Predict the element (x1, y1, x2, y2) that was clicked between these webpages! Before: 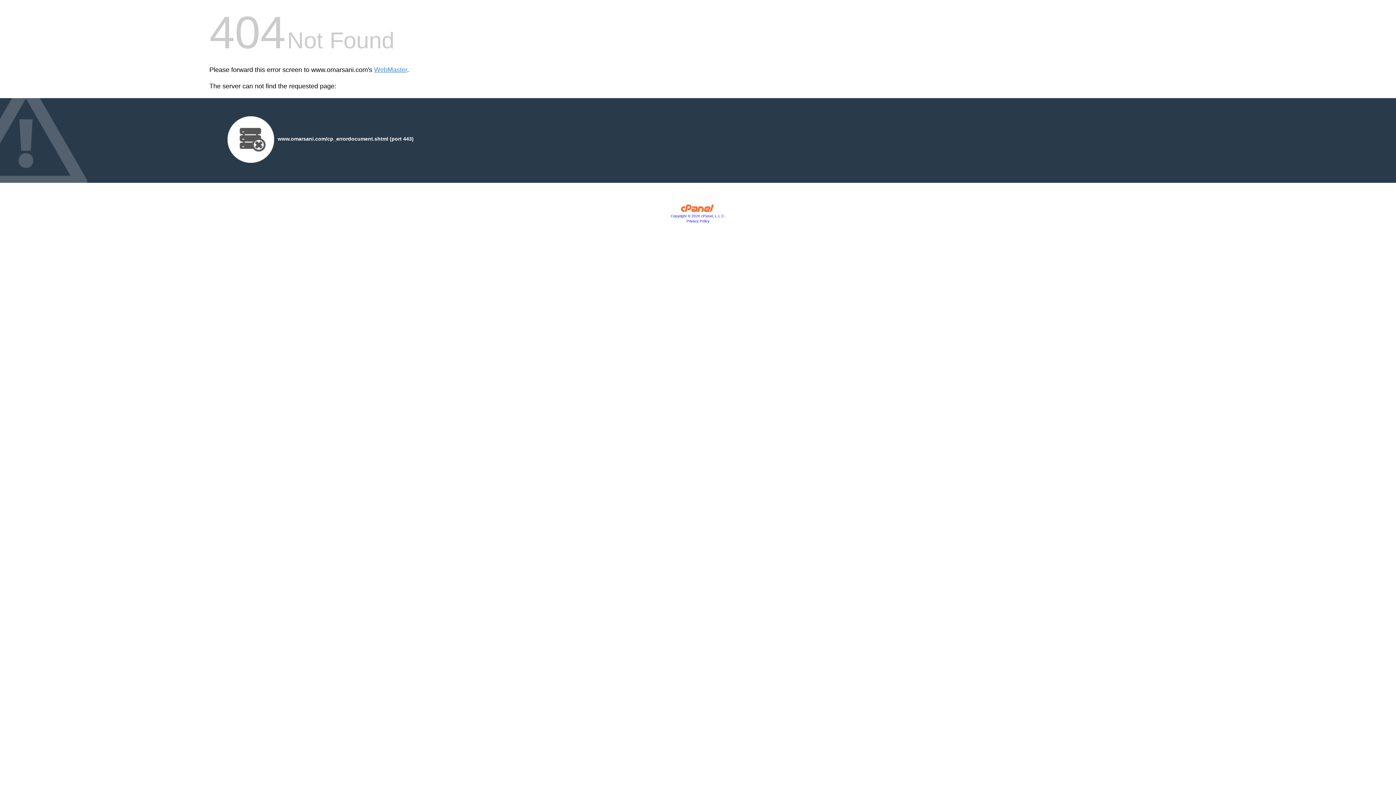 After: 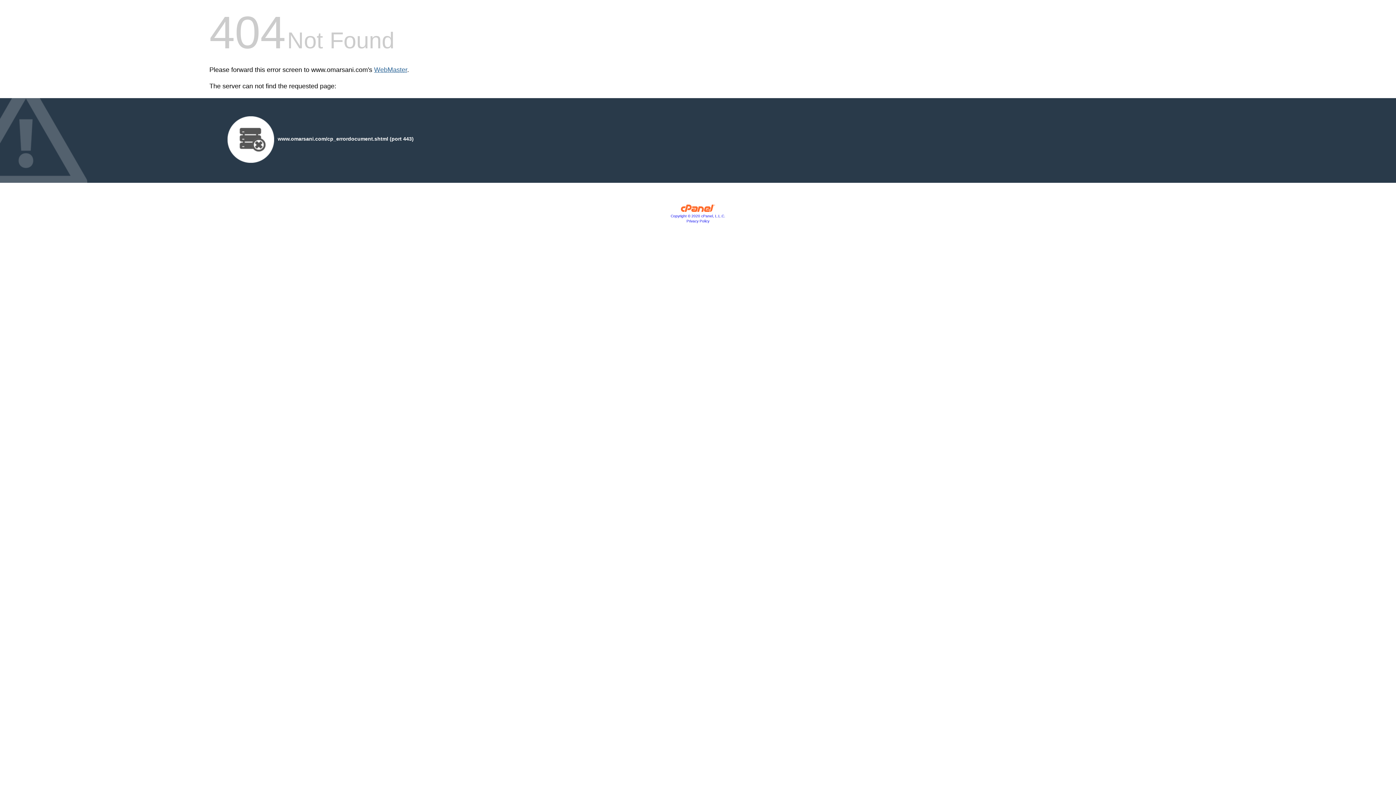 Action: bbox: (374, 66, 407, 73) label: WebMaster